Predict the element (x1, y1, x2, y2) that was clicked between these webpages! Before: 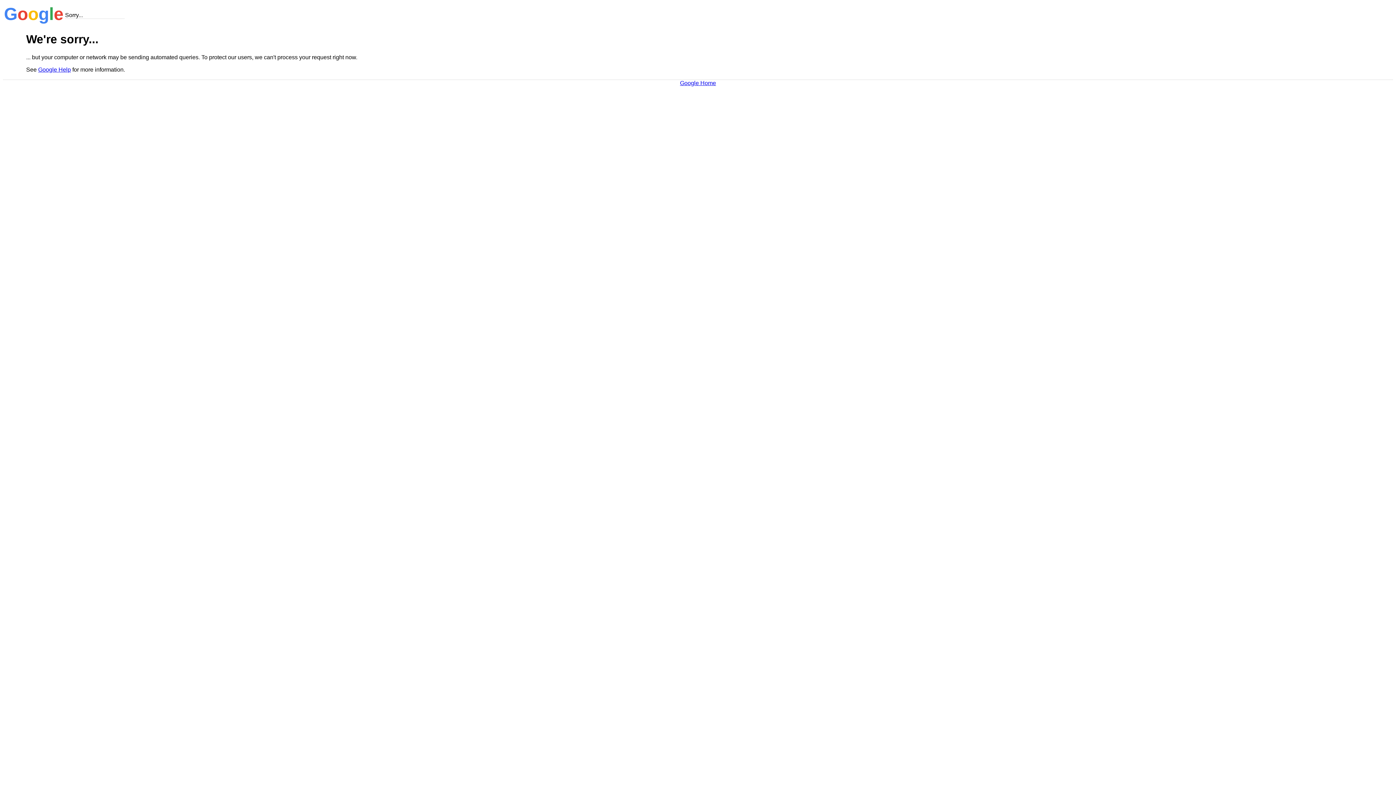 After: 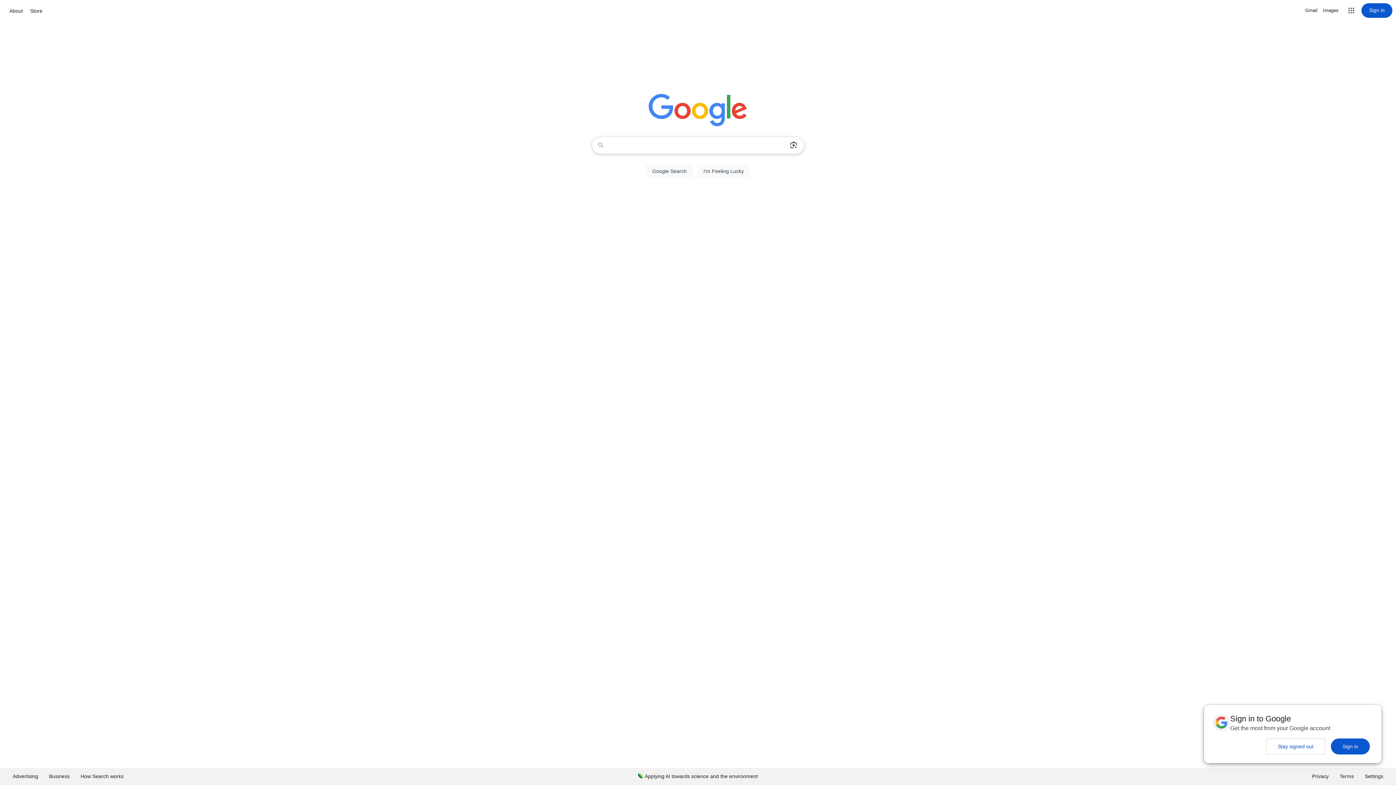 Action: label: Google Home bbox: (680, 79, 716, 86)